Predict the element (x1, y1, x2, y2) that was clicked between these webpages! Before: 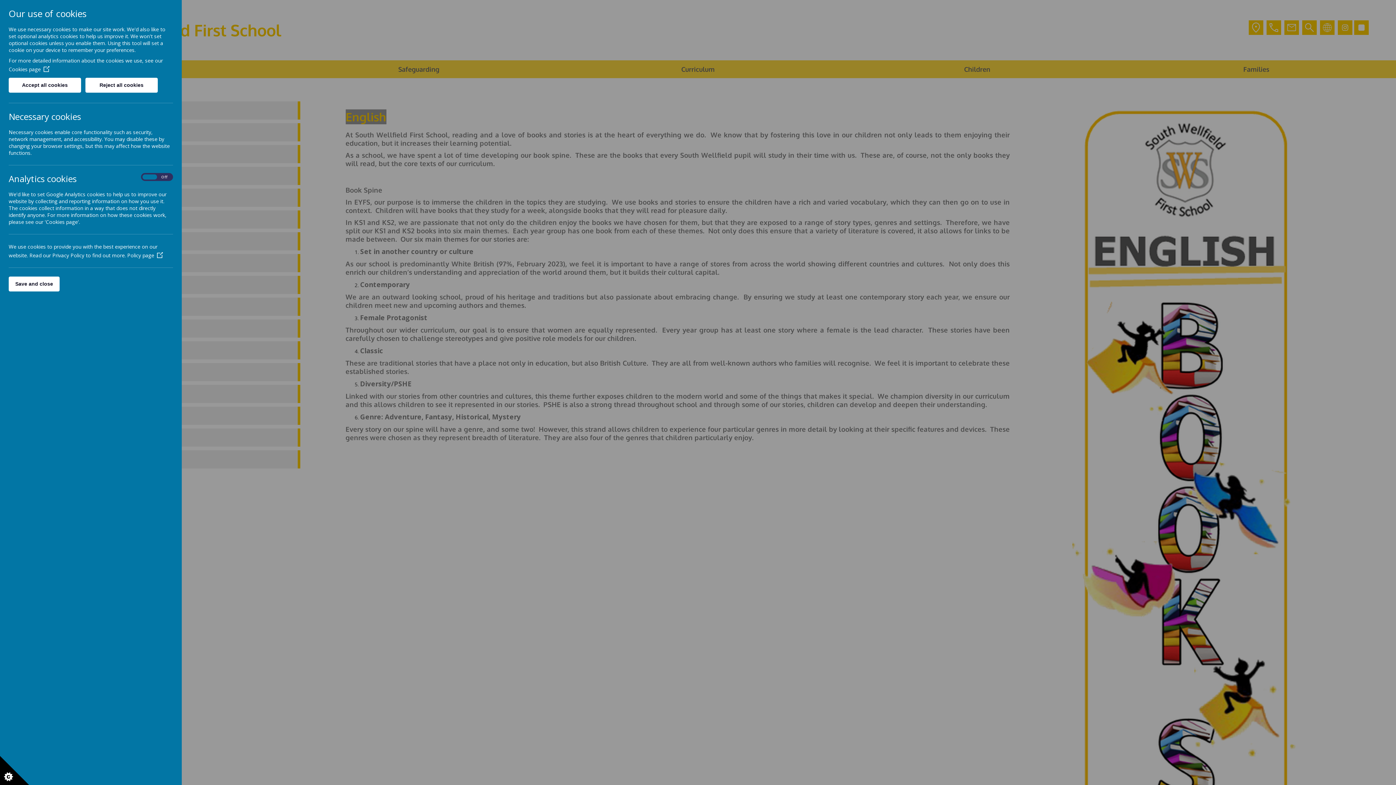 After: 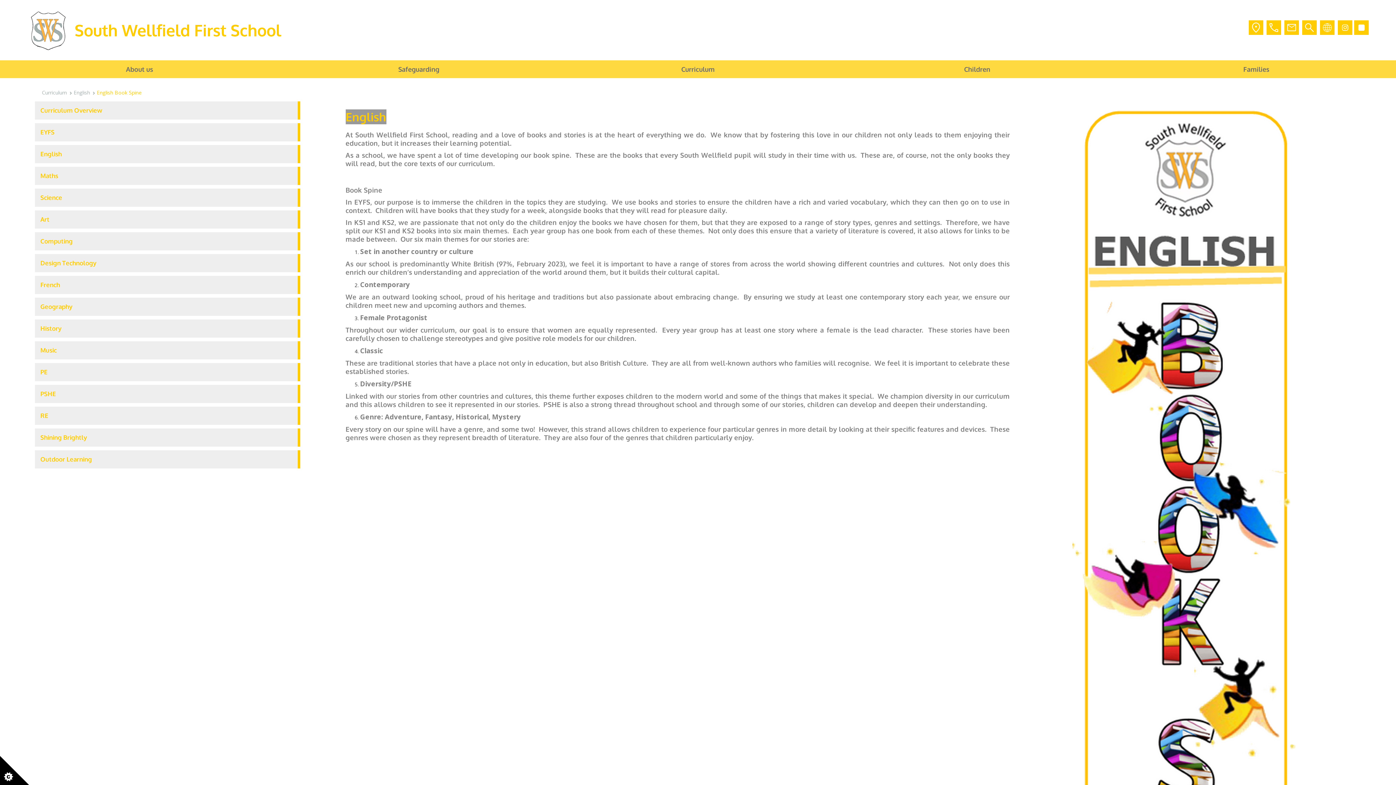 Action: bbox: (85, 77, 157, 92) label: Reject all cookies